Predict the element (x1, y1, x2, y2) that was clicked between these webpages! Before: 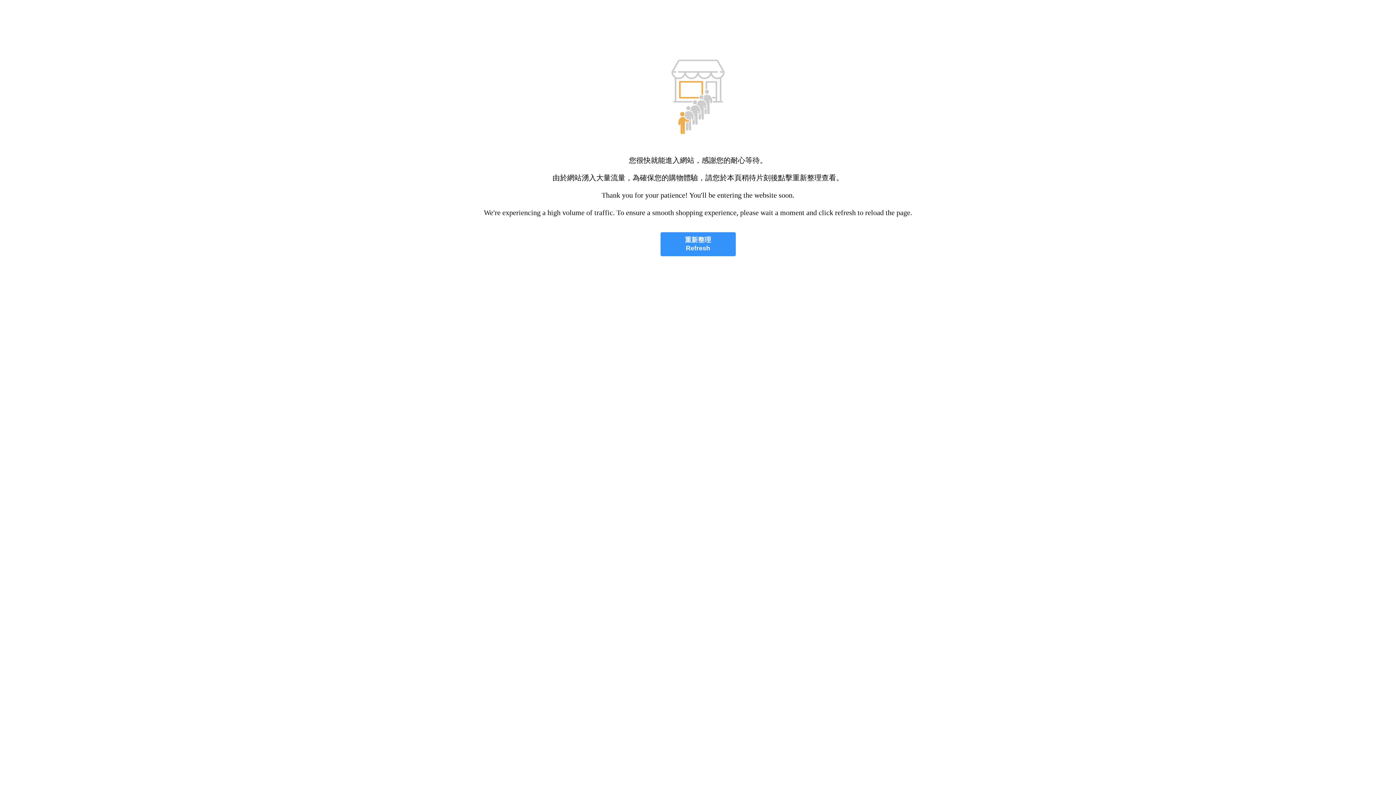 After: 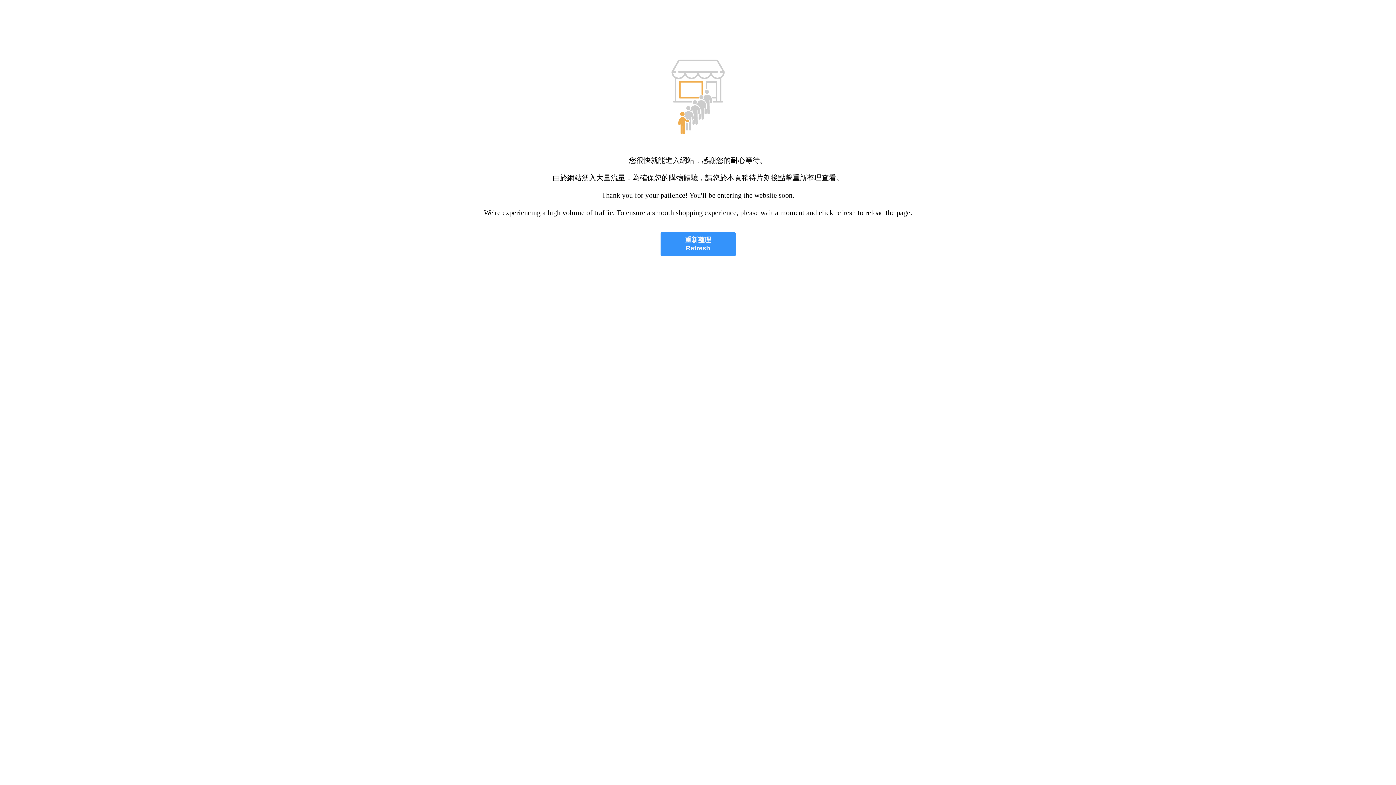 Action: bbox: (660, 232, 735, 256) label: 重新整理
Refresh